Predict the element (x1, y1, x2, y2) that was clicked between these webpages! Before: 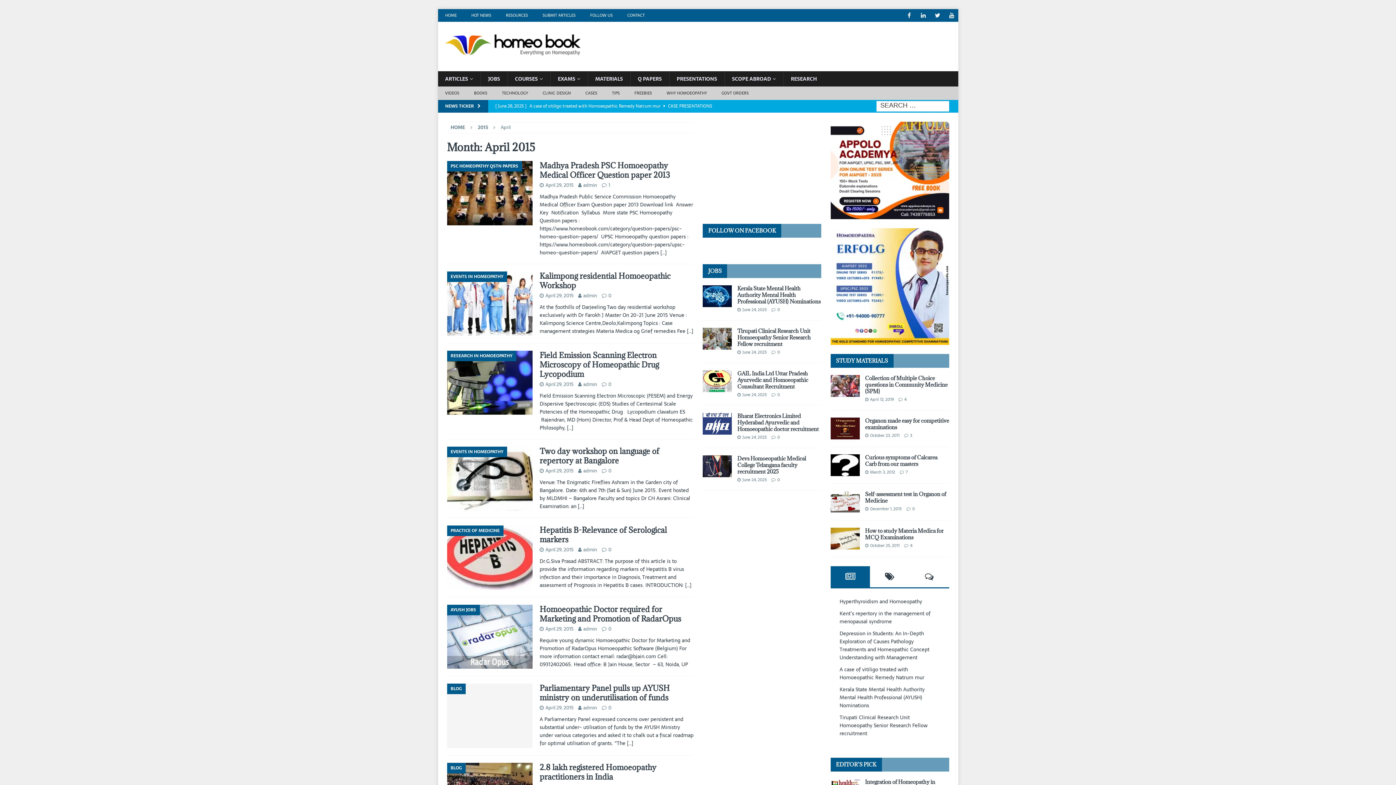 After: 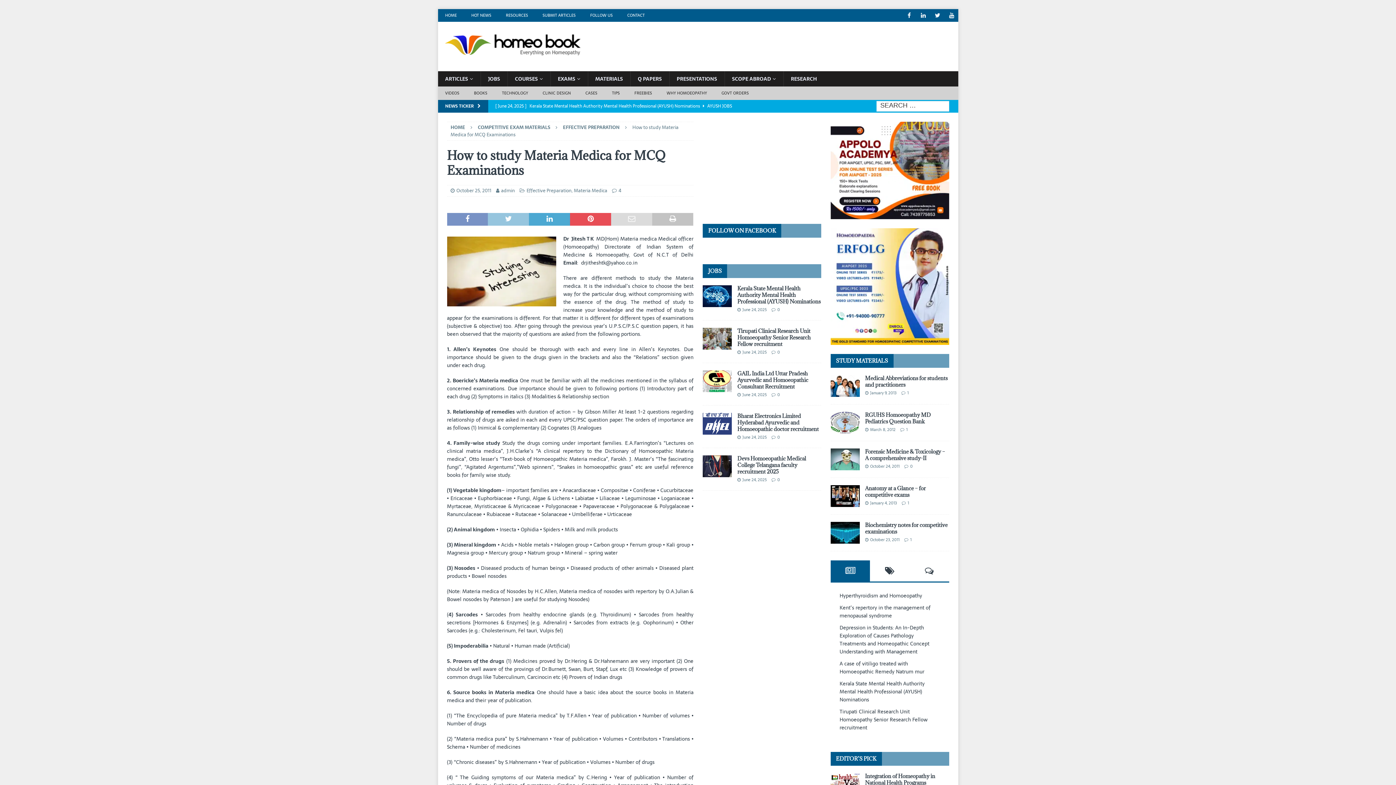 Action: bbox: (830, 528, 859, 549)